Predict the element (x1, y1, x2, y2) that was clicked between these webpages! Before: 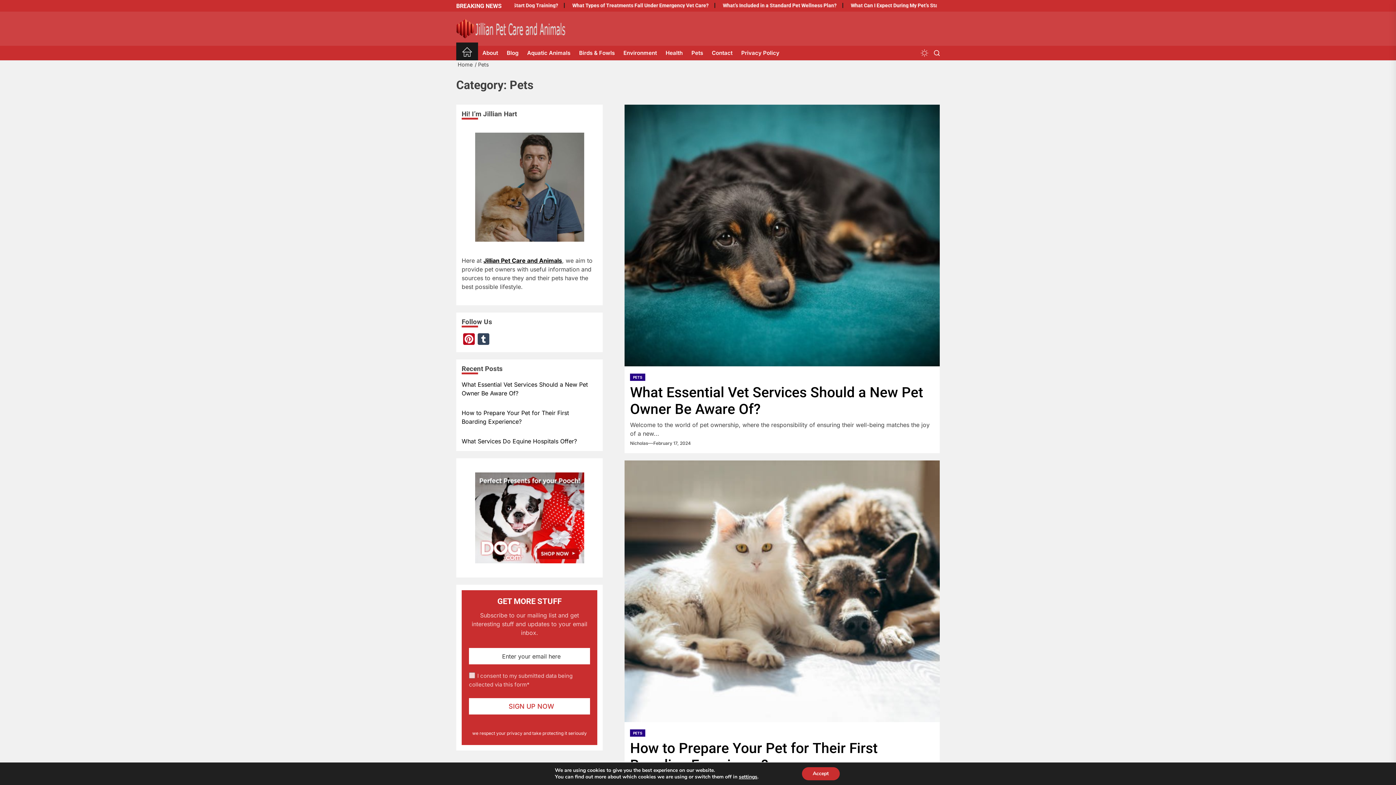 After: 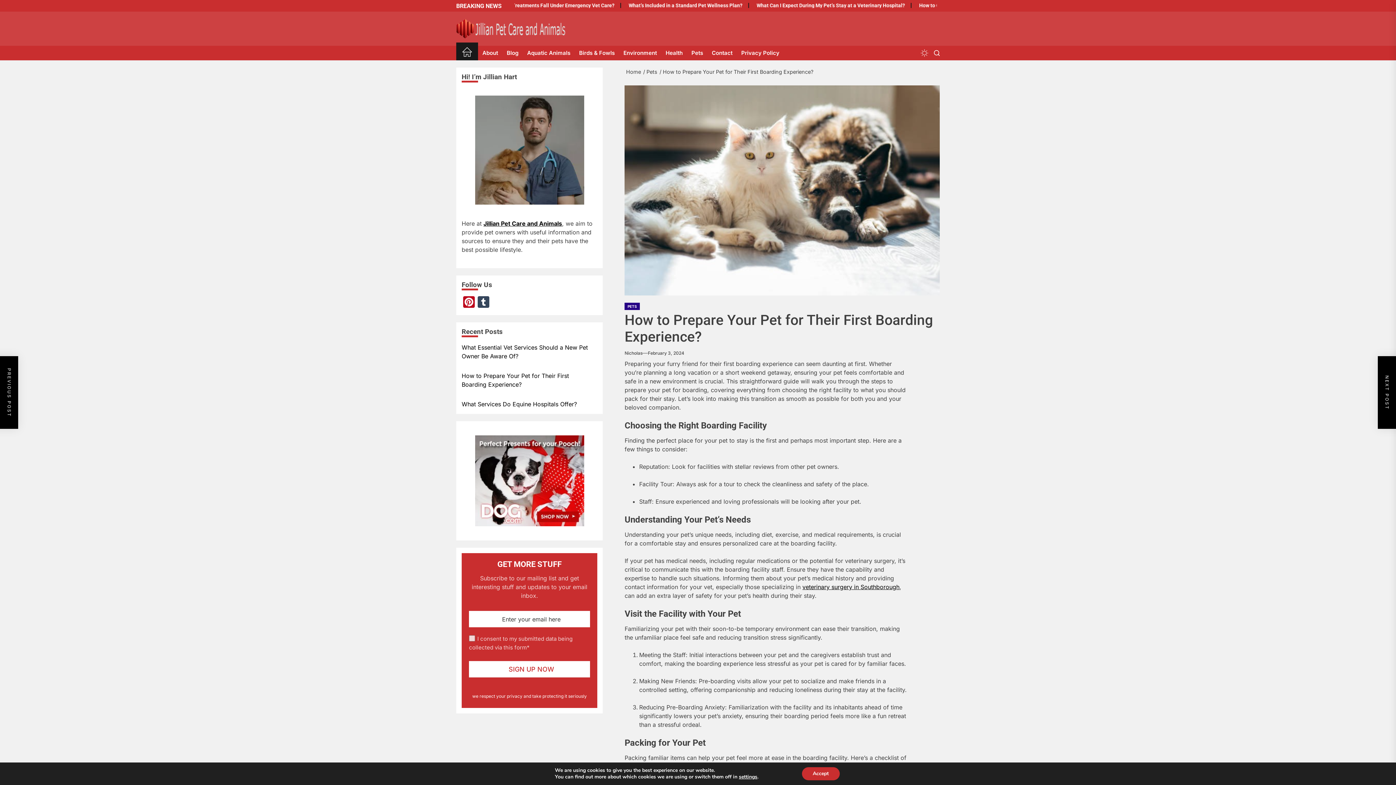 Action: bbox: (624, 460, 939, 722) label: How to Prepare Your Pet for Their First Boarding Experience?